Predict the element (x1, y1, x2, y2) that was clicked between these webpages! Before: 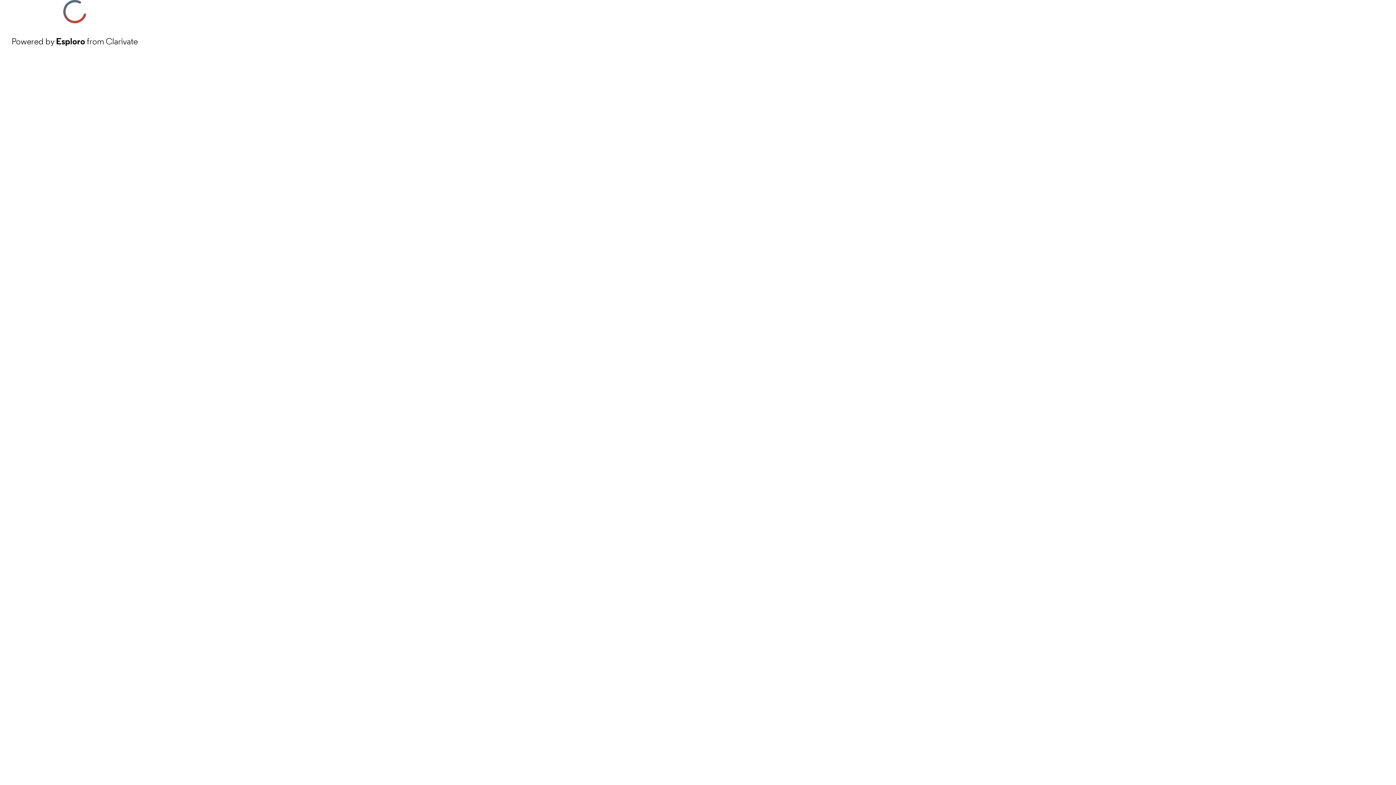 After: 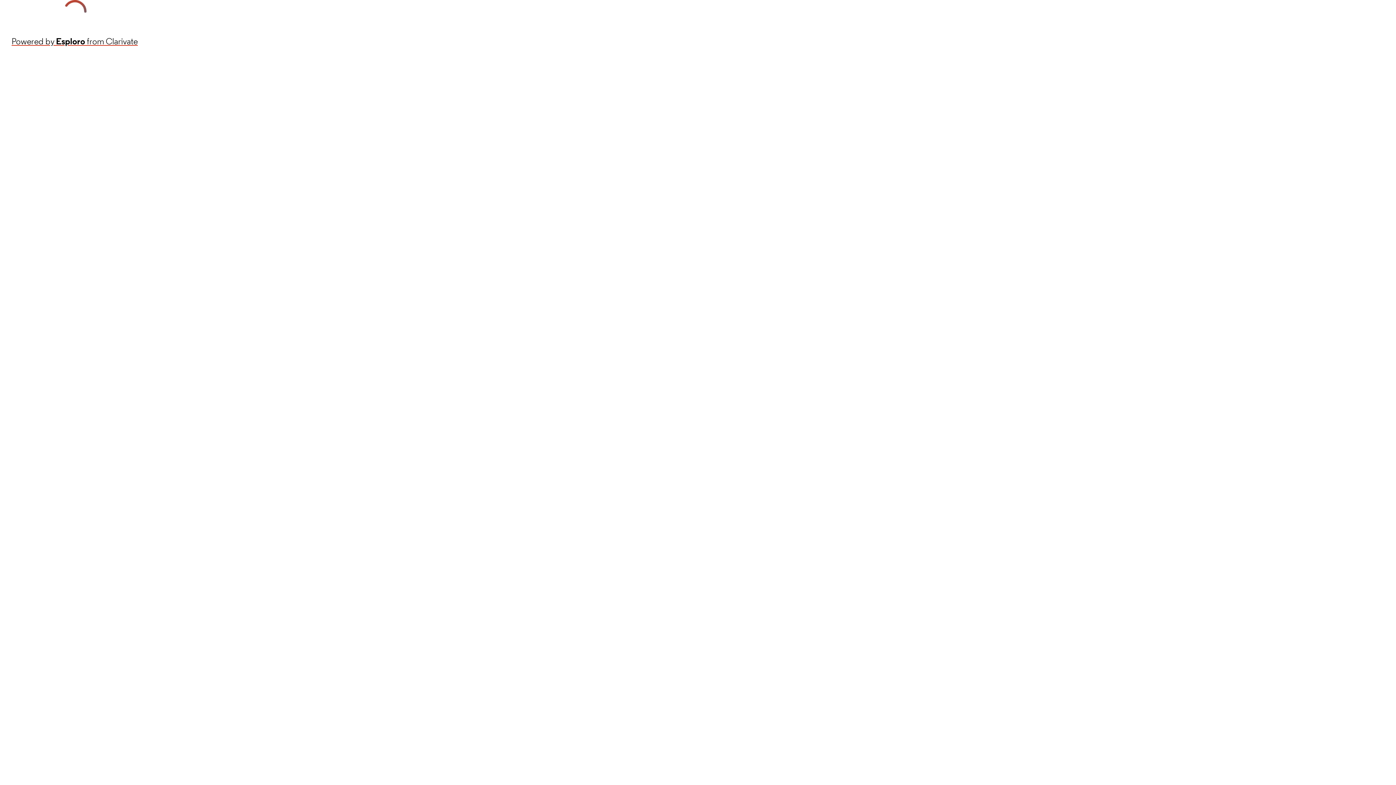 Action: label: Powered by Esploro from Clarivate bbox: (11, 34, 137, 48)